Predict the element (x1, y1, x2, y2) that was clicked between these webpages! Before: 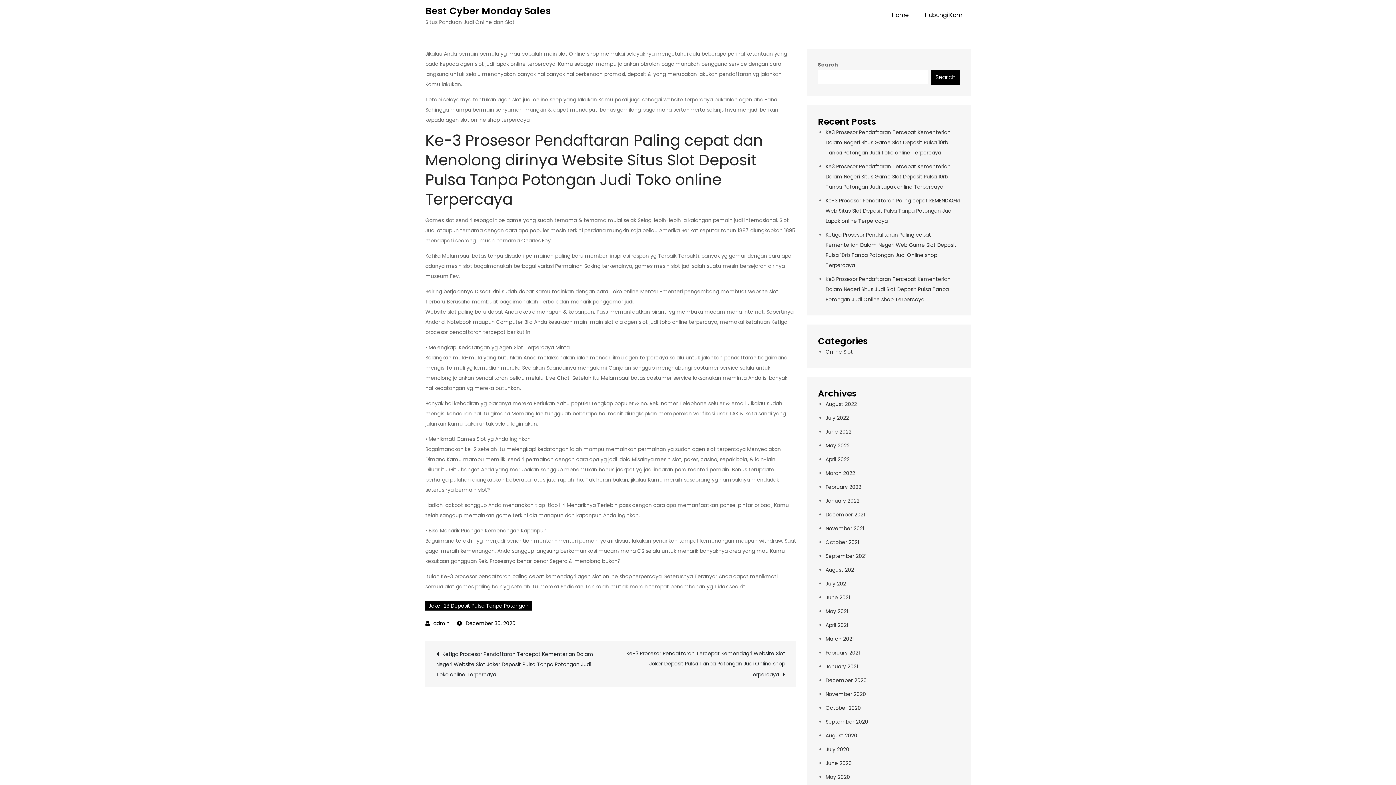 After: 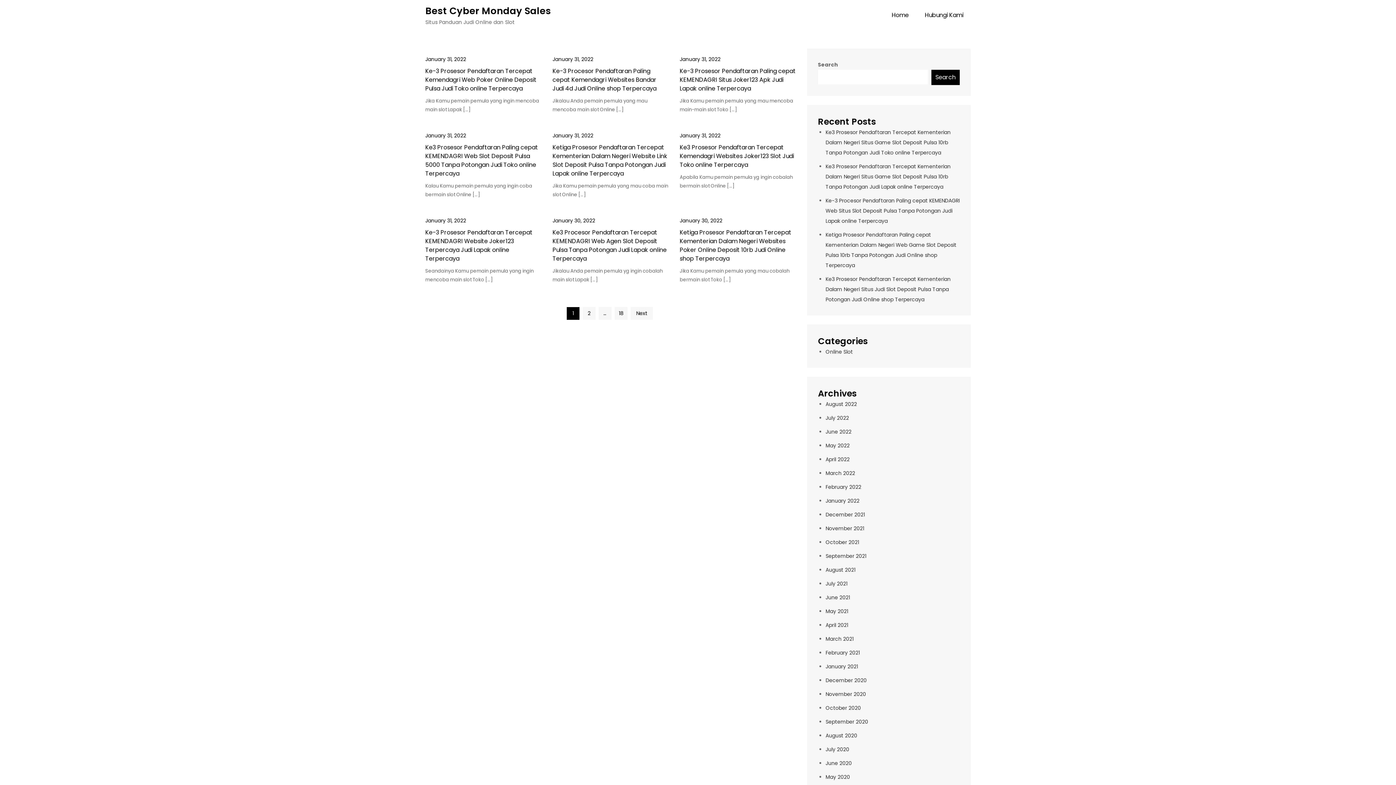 Action: label: January 2022 bbox: (825, 497, 859, 504)